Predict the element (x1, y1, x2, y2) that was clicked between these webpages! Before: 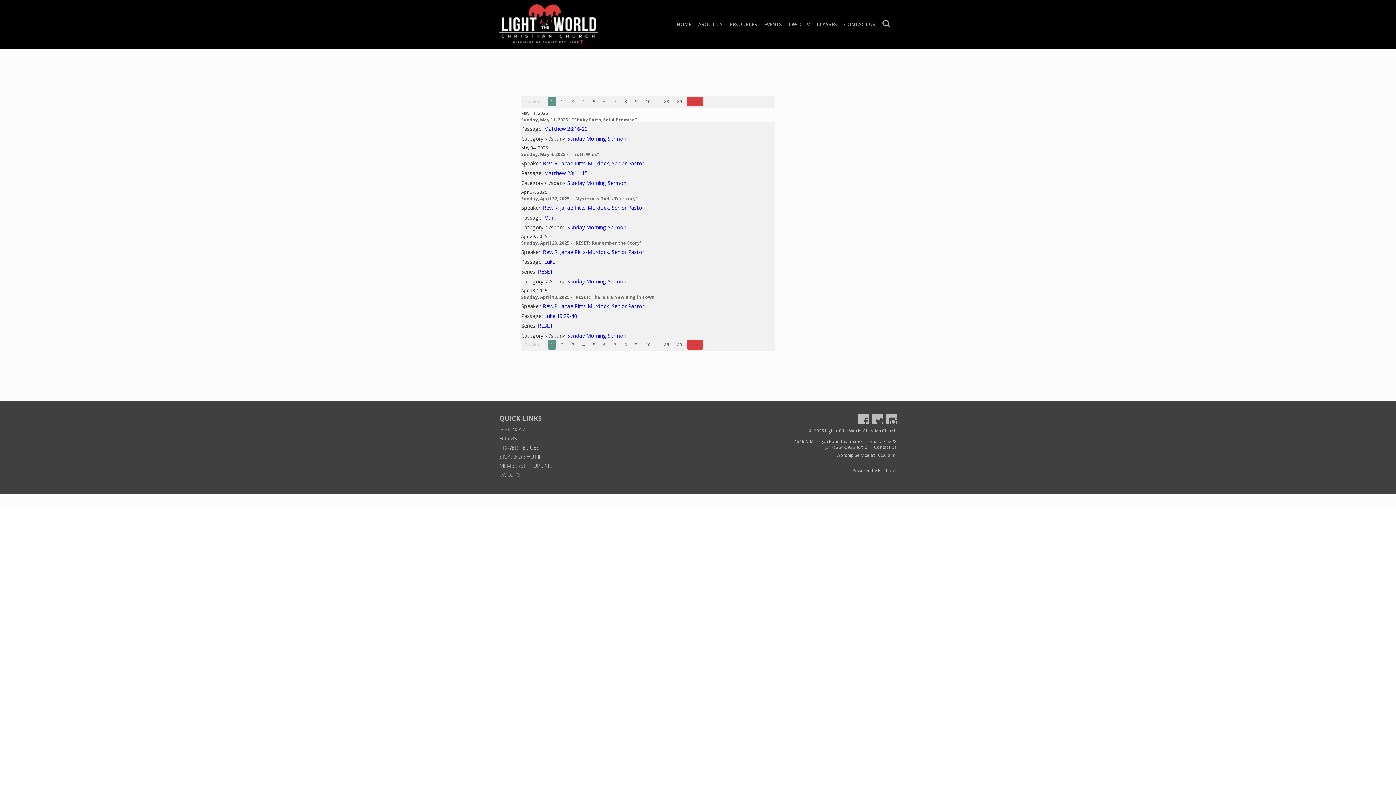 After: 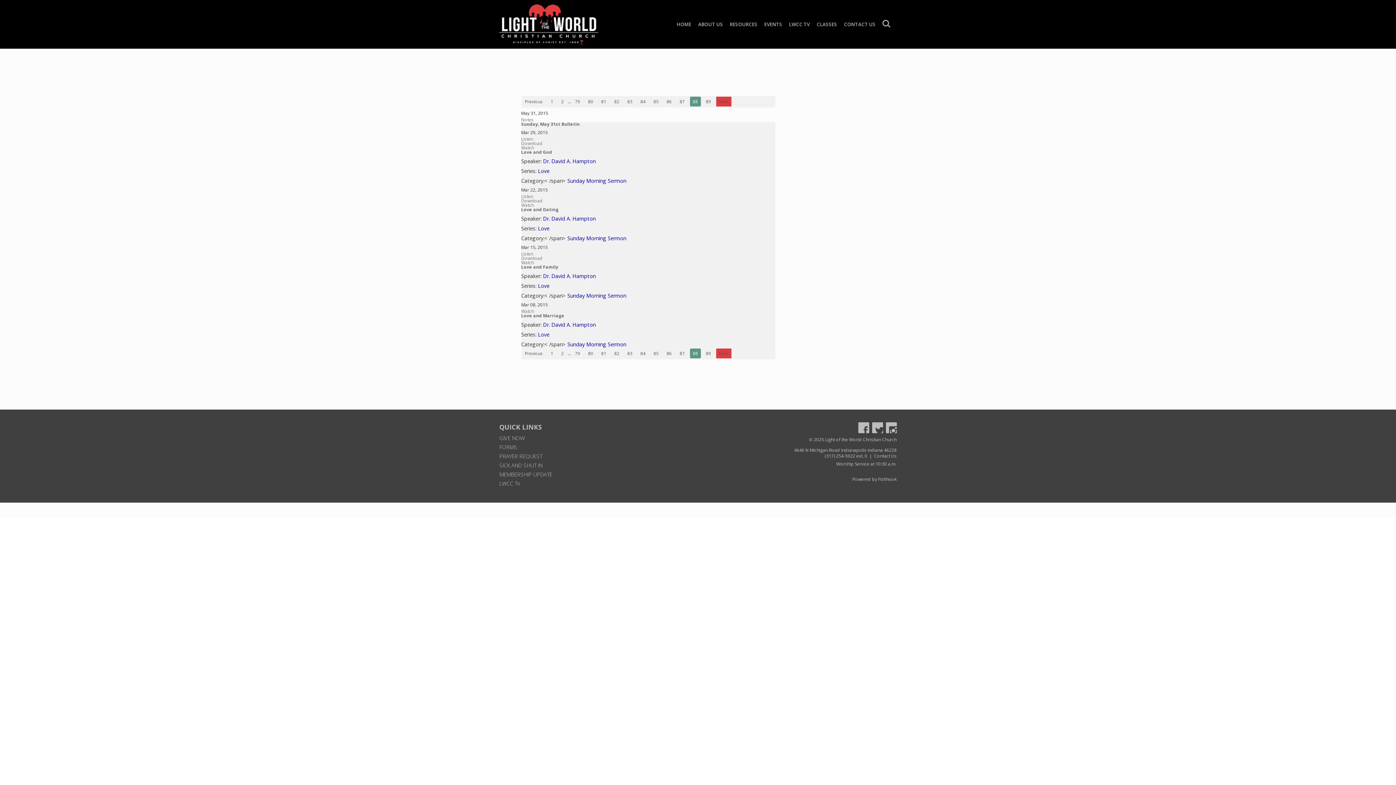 Action: label: 88 bbox: (661, 340, 672, 349)